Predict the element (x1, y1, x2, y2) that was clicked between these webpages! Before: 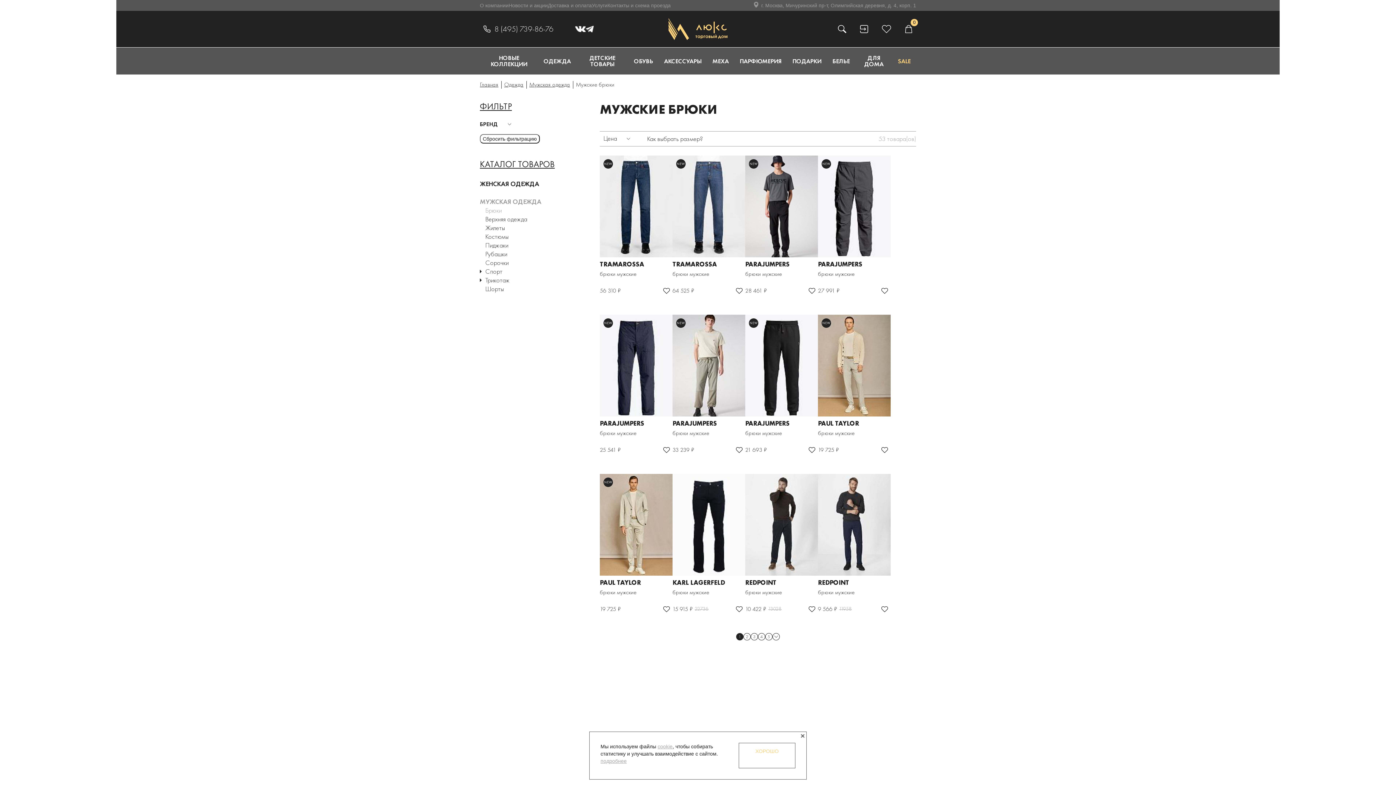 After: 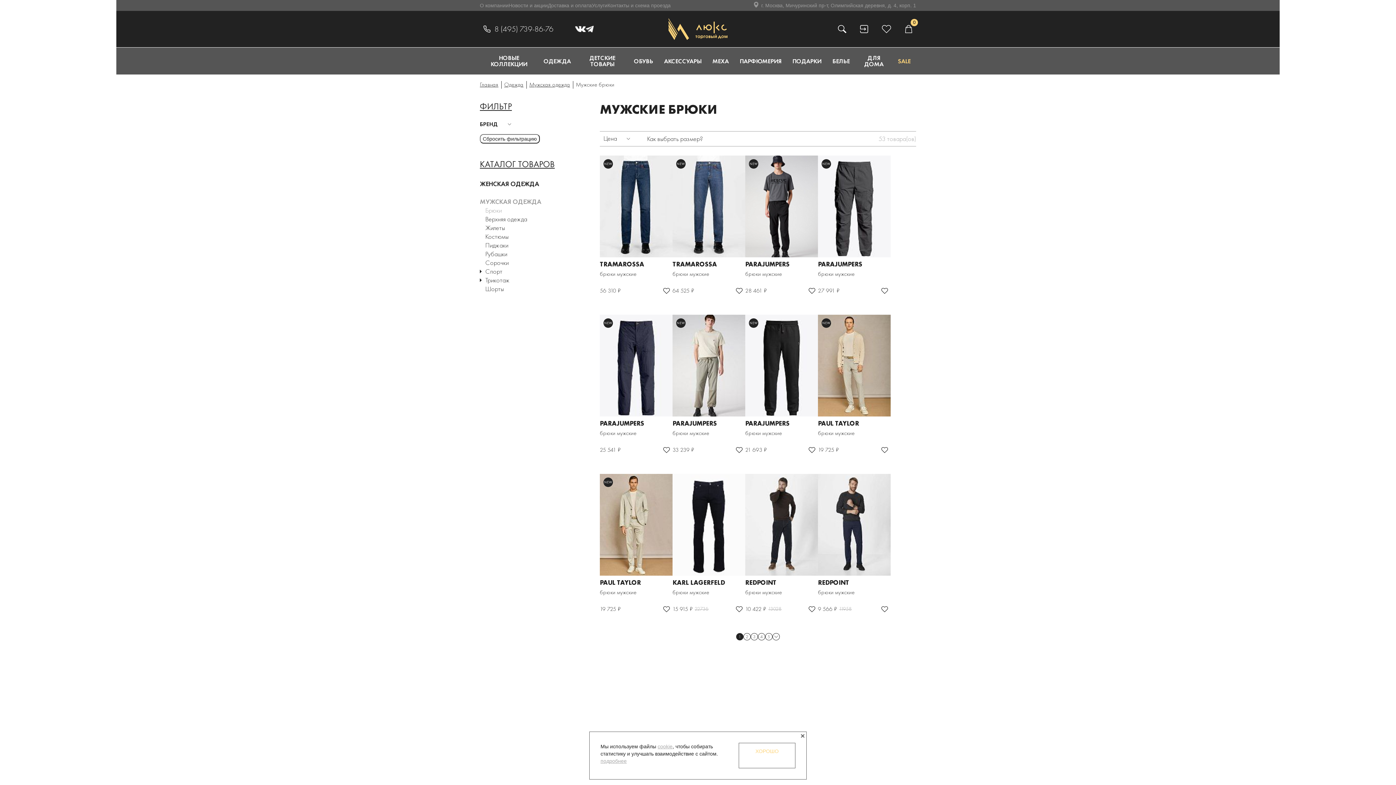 Action: bbox: (585, 25, 593, 32)